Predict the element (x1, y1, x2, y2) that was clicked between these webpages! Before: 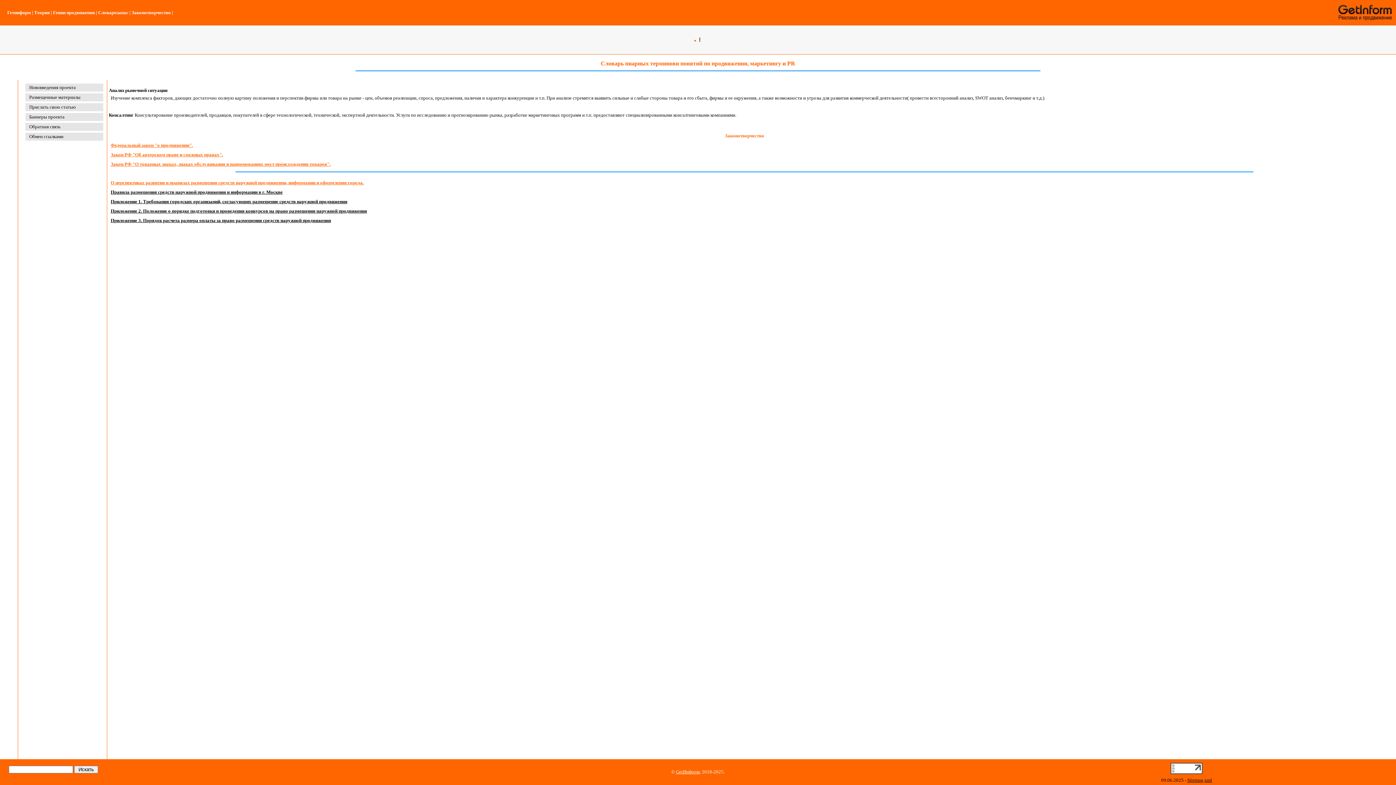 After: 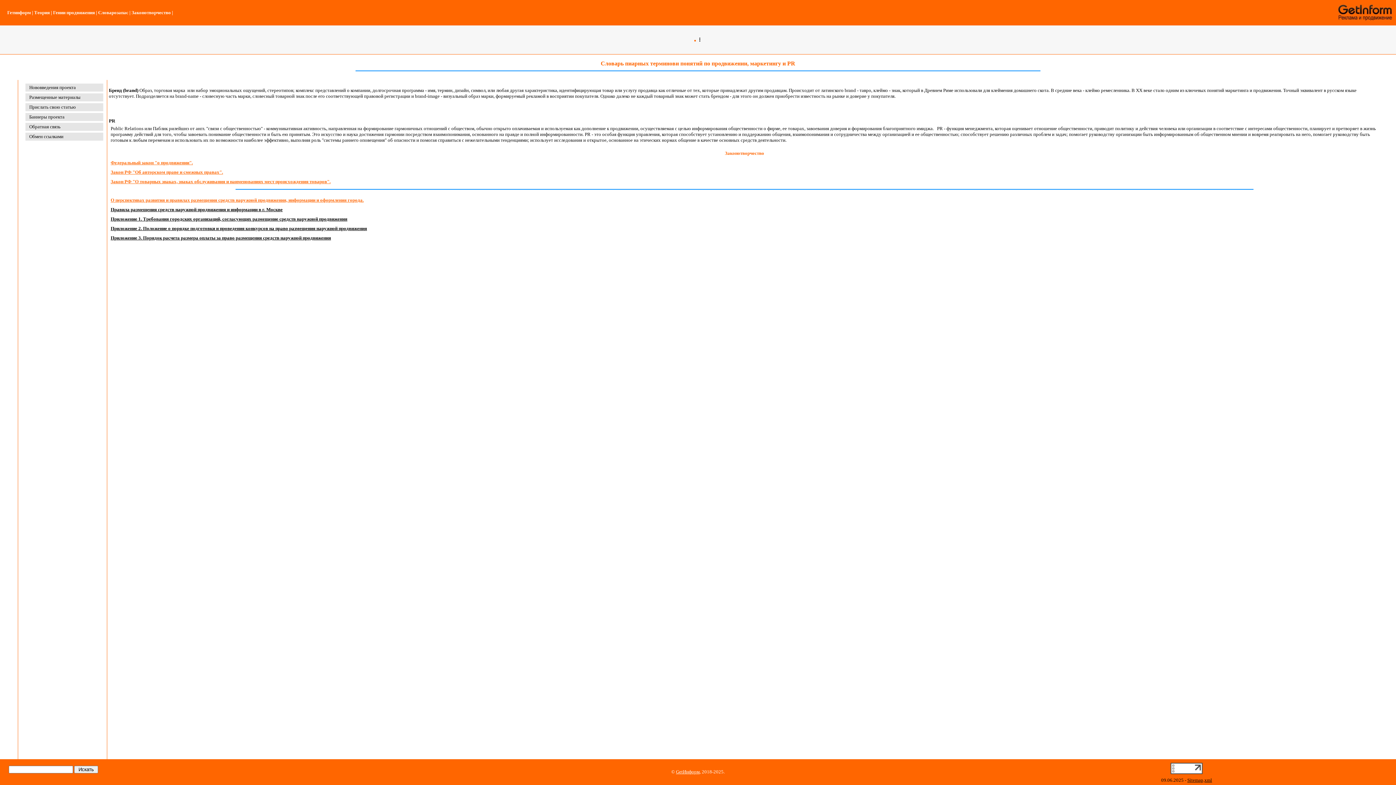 Action: label: Федеральный закон "о продвижении". bbox: (110, 142, 192, 148)